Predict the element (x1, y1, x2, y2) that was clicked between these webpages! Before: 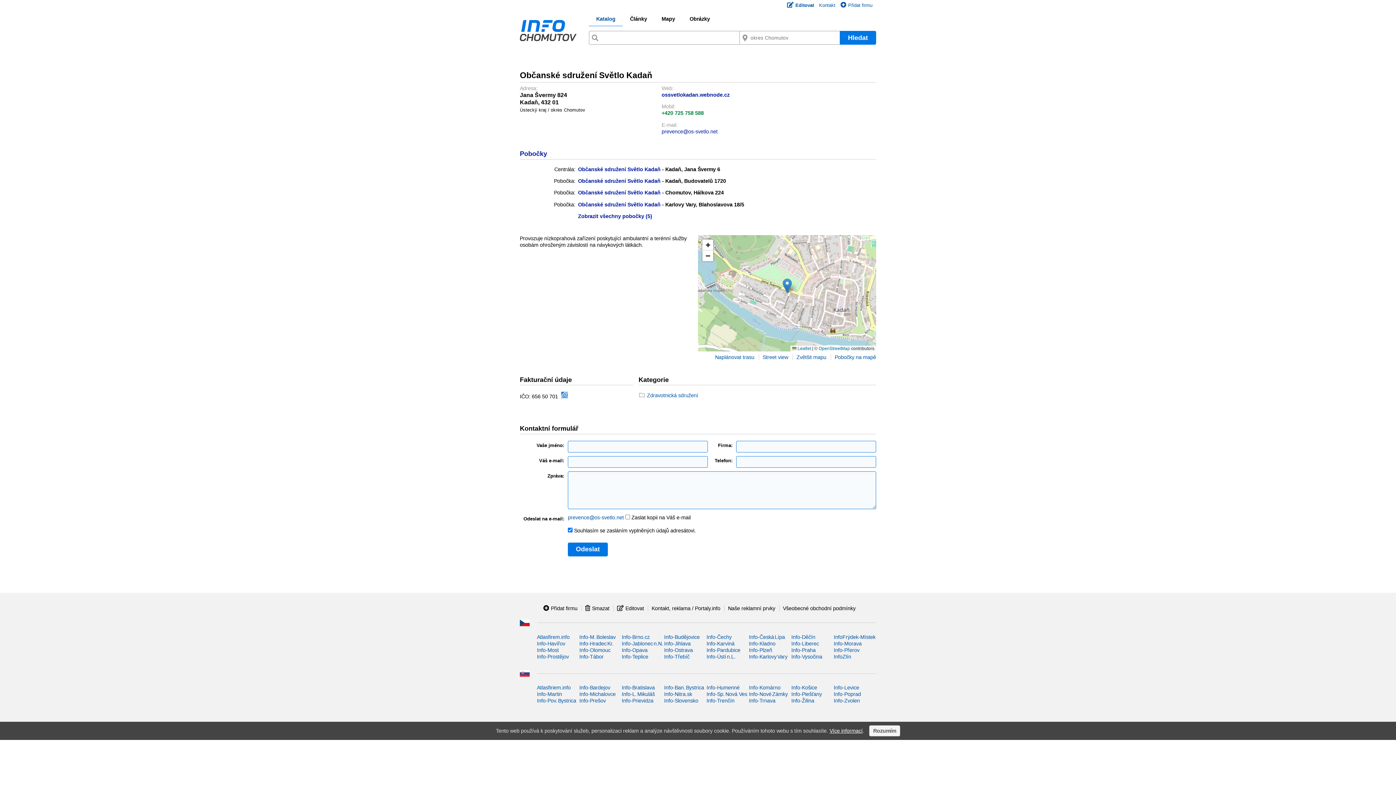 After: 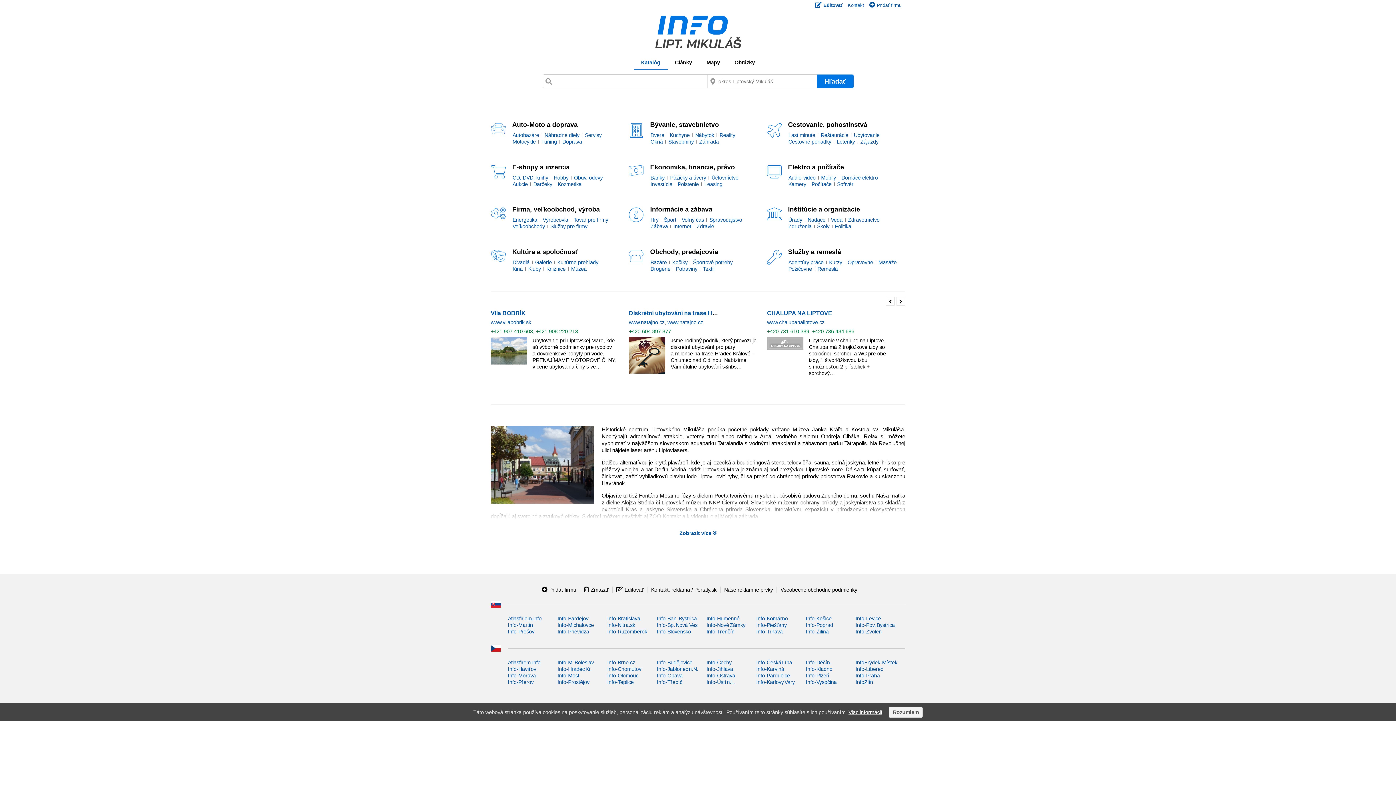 Action: label: Info-L. Mikuláš bbox: (621, 691, 655, 697)